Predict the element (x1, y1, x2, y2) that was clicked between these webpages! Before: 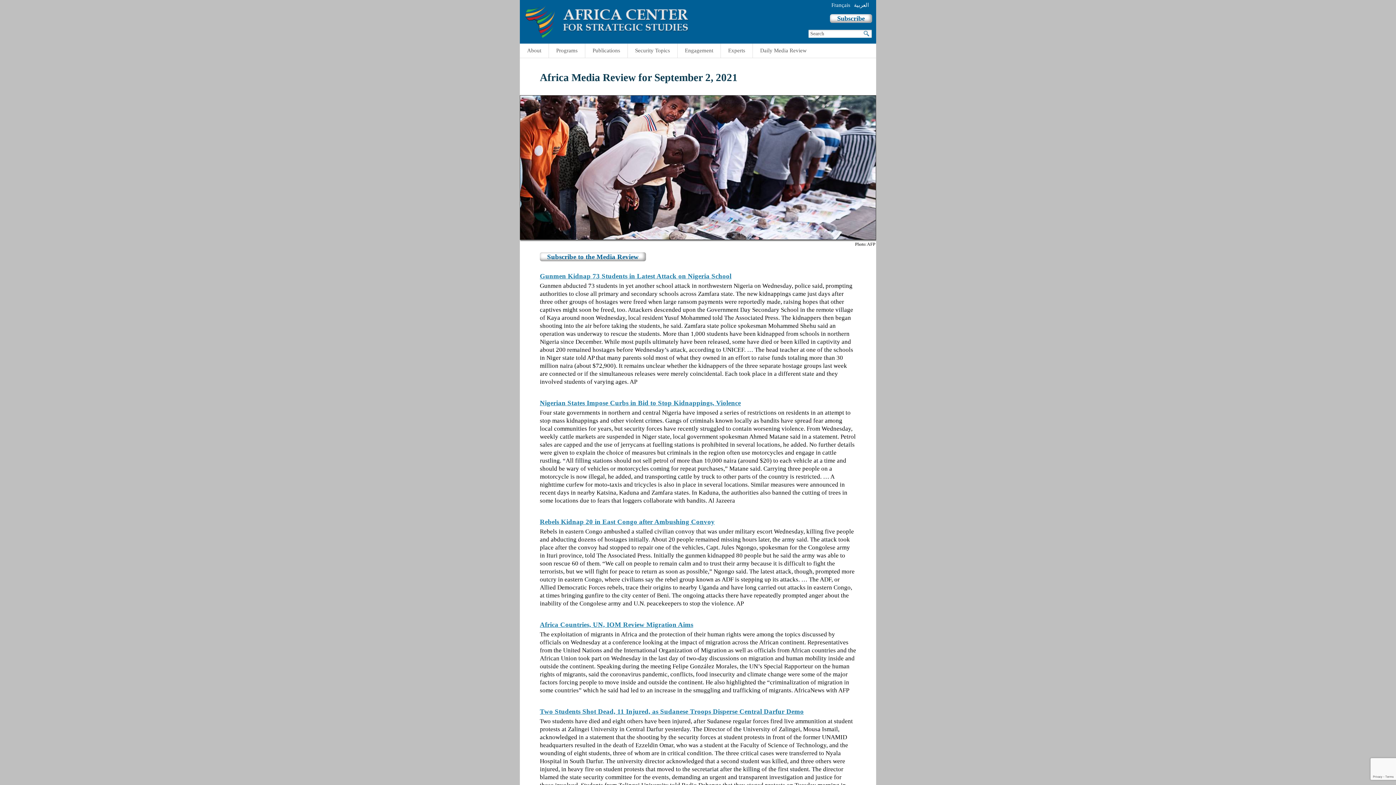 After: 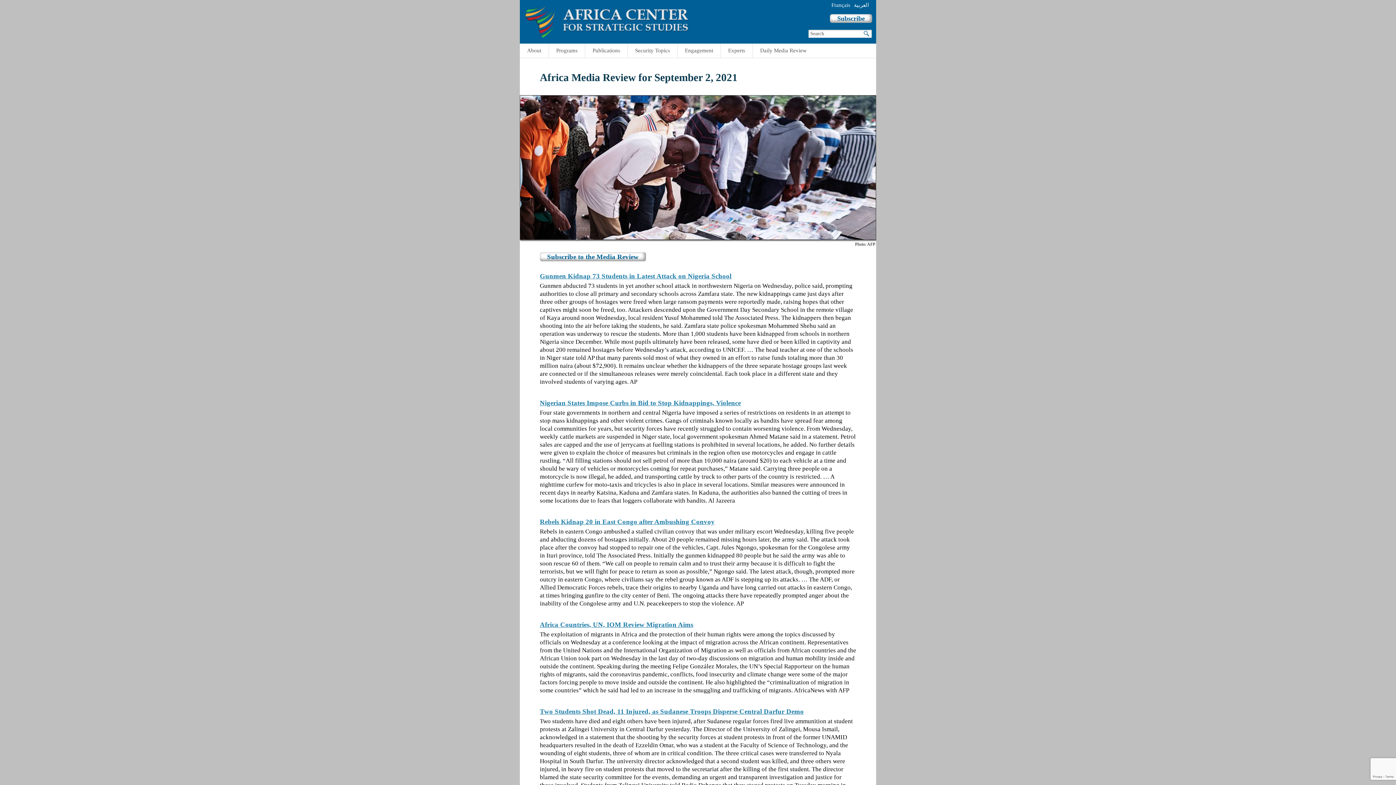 Action: label: Gunmen Kidnap 73 Students in Latest Attack on Nigeria School bbox: (540, 272, 731, 280)